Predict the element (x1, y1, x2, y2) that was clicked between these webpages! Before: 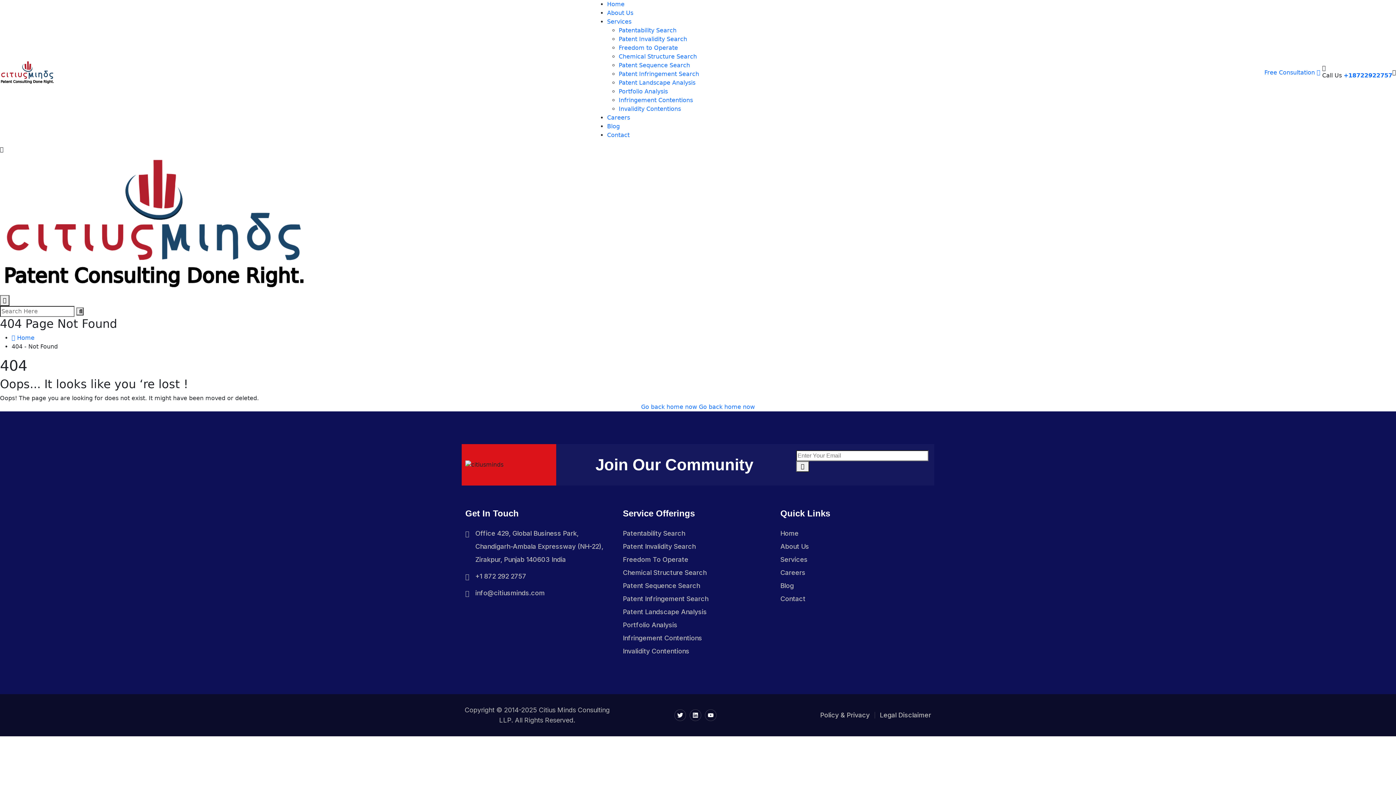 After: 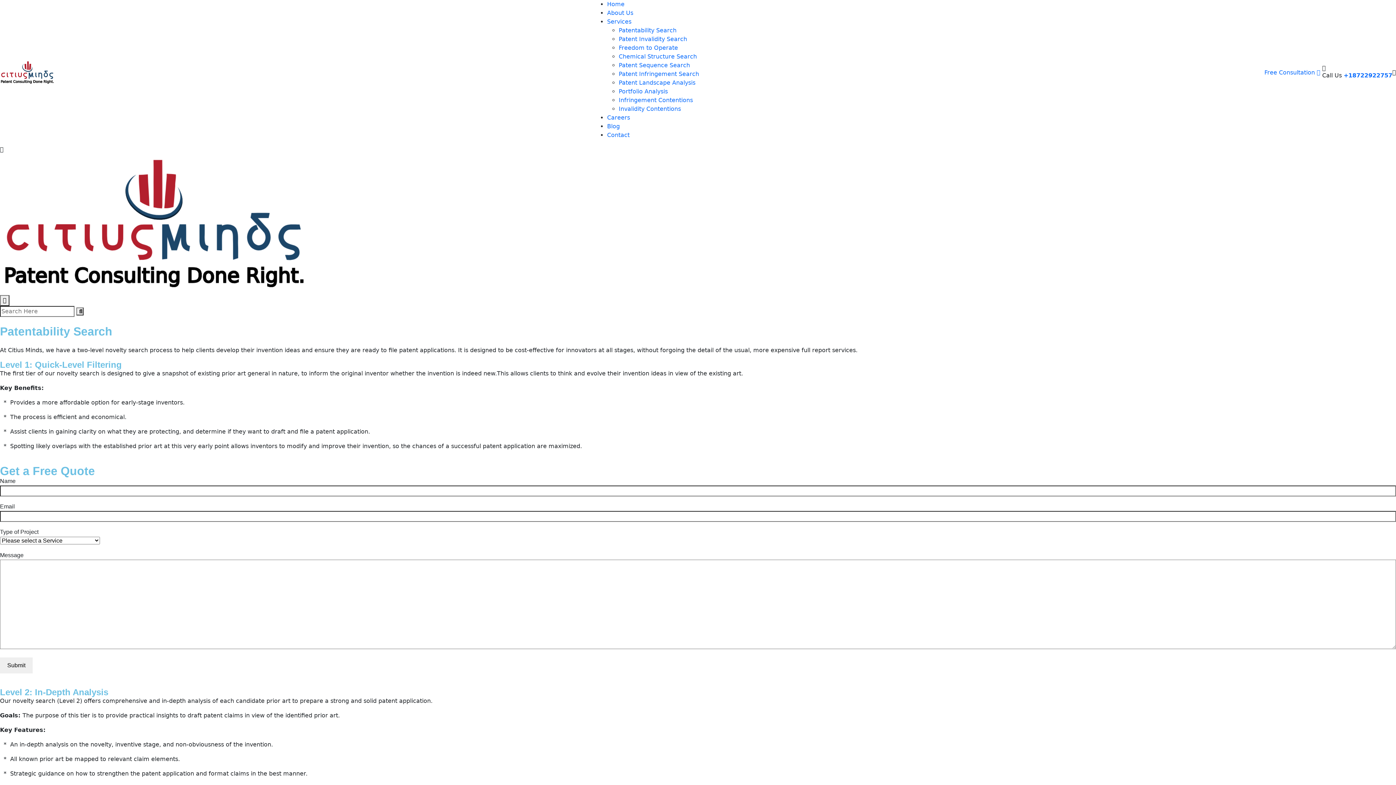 Action: bbox: (618, 26, 676, 33) label: Patentability Search